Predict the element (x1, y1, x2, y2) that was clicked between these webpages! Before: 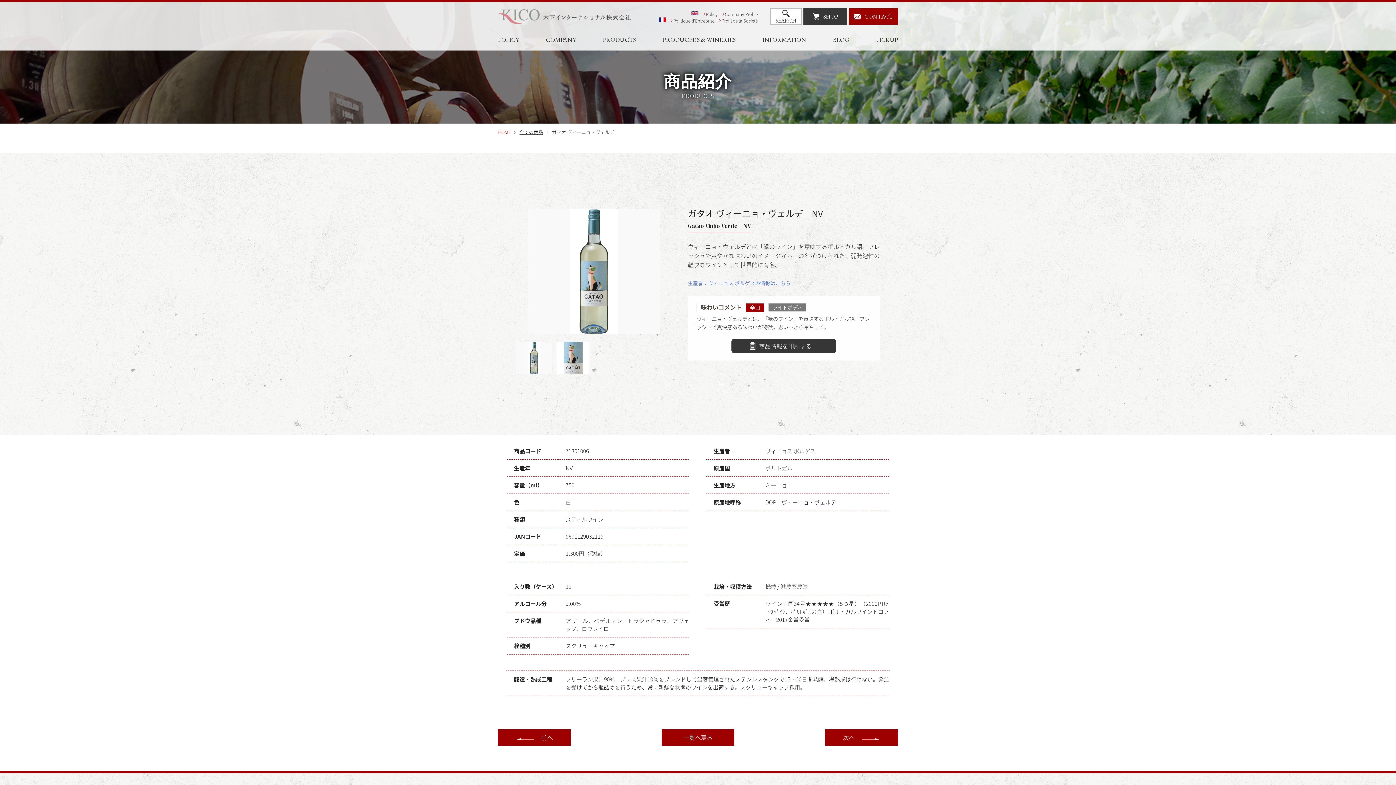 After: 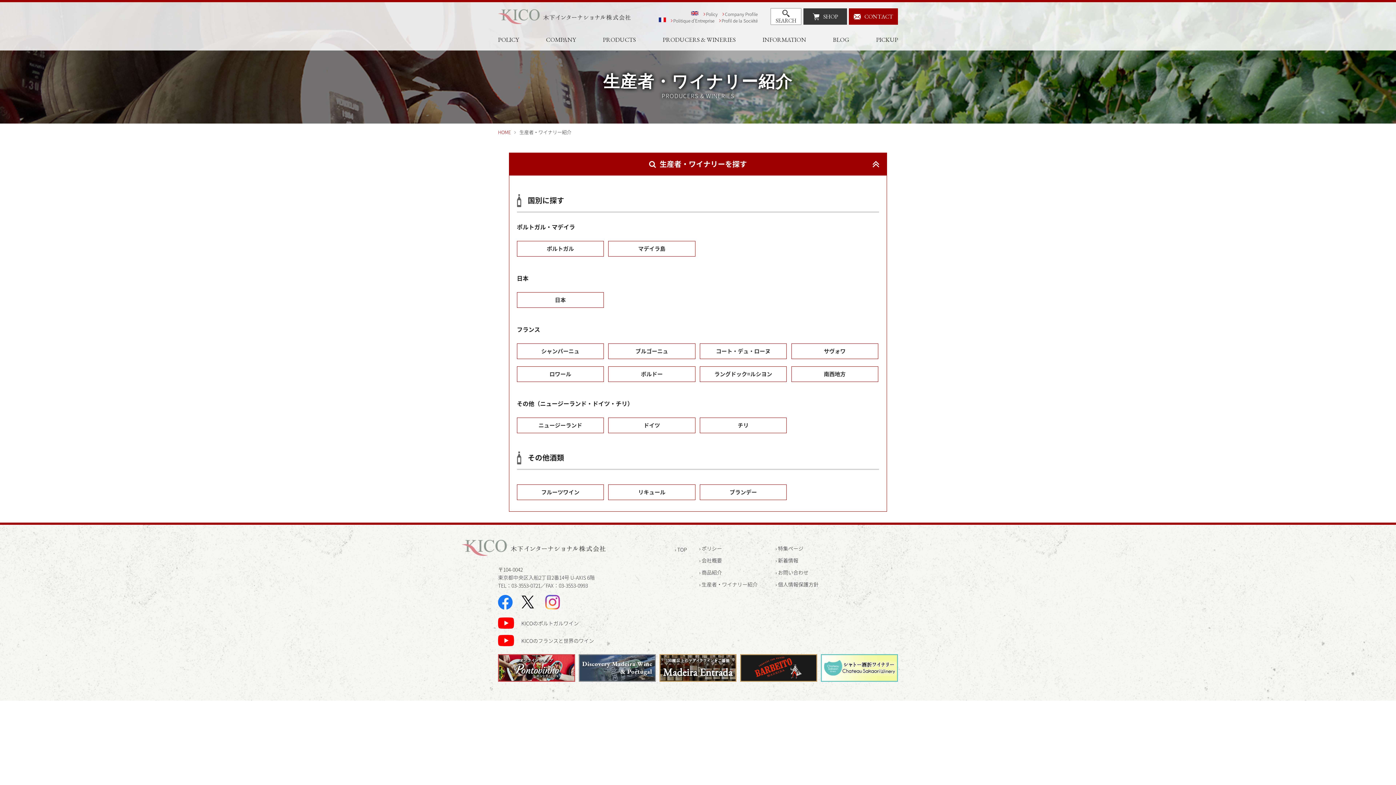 Action: label: PRODUCERS & WINERIES bbox: (662, 36, 735, 43)